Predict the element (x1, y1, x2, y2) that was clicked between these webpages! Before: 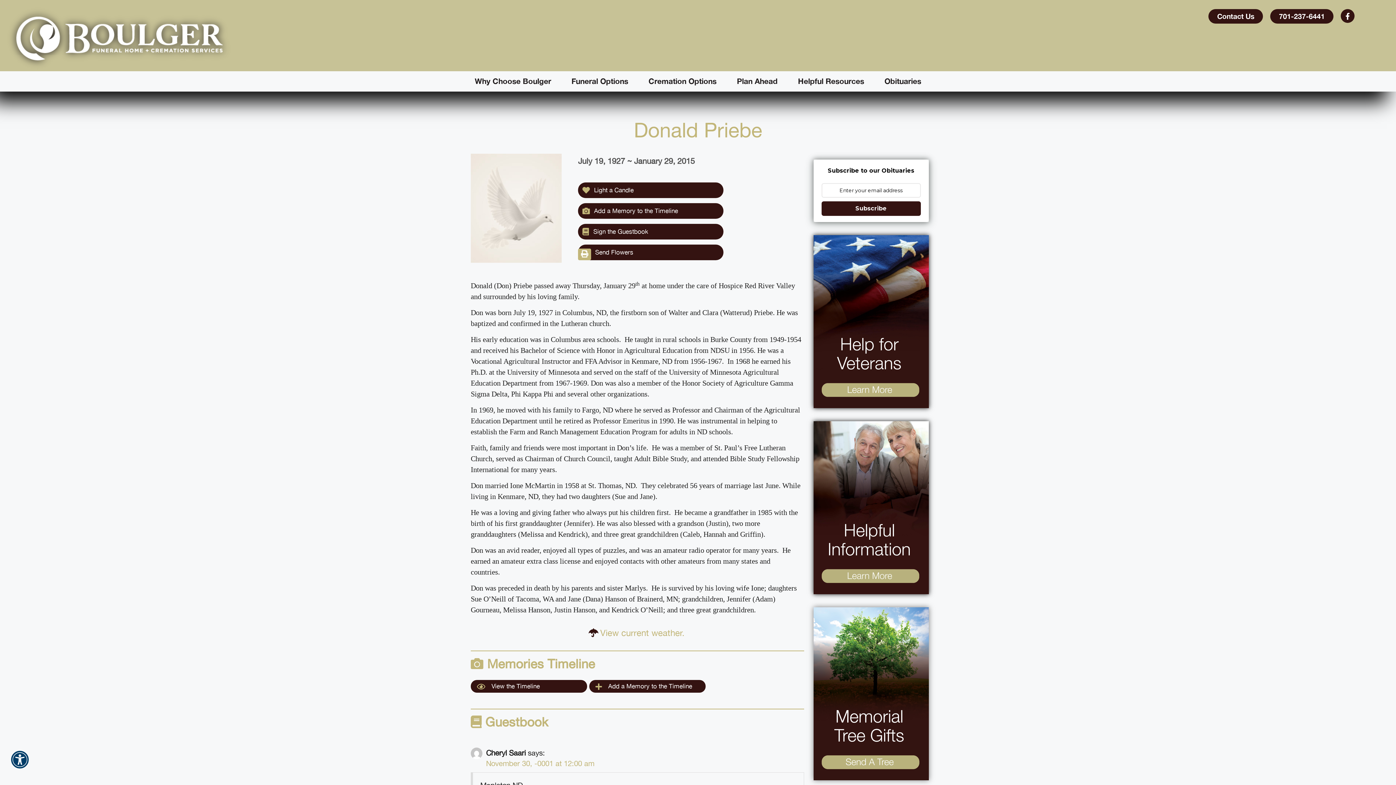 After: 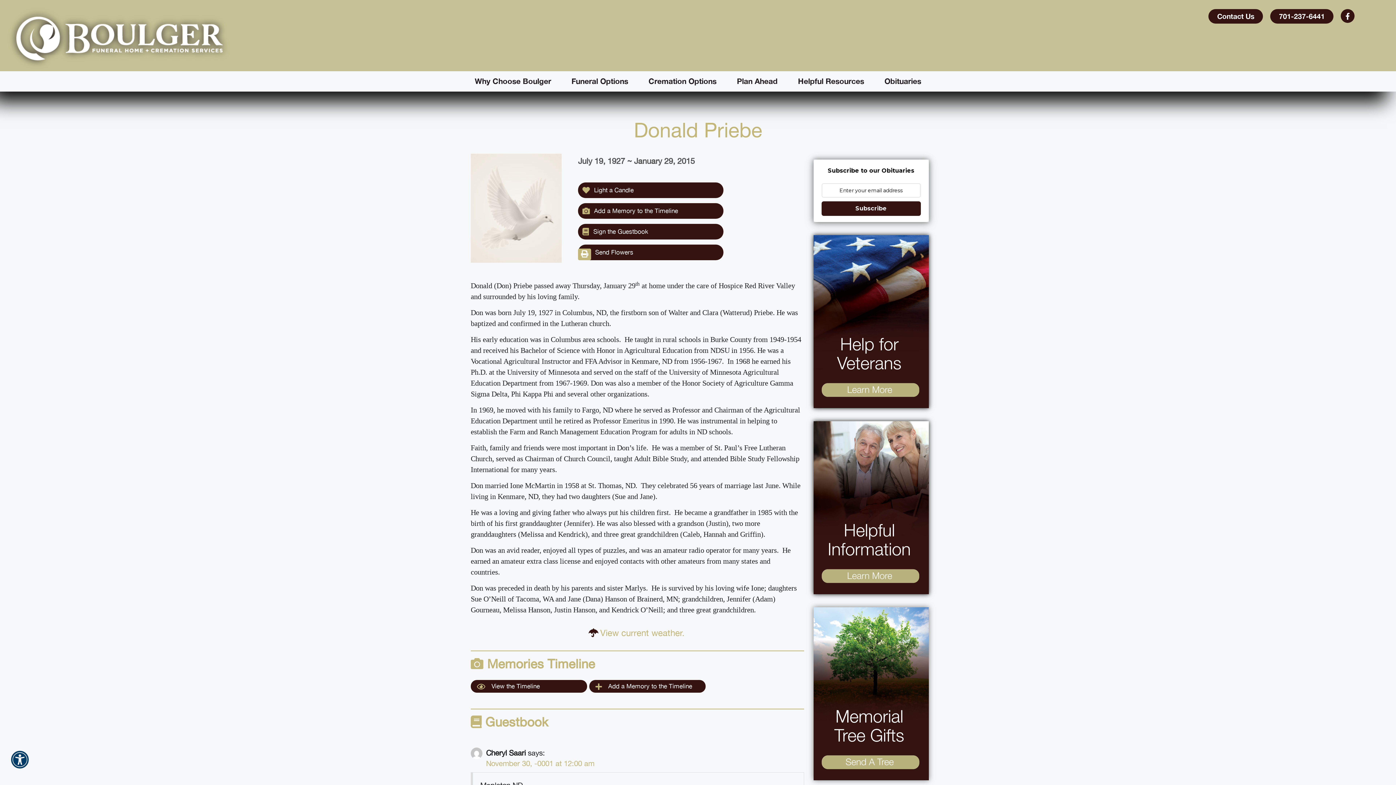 Action: bbox: (1370, 760, 1385, 774)